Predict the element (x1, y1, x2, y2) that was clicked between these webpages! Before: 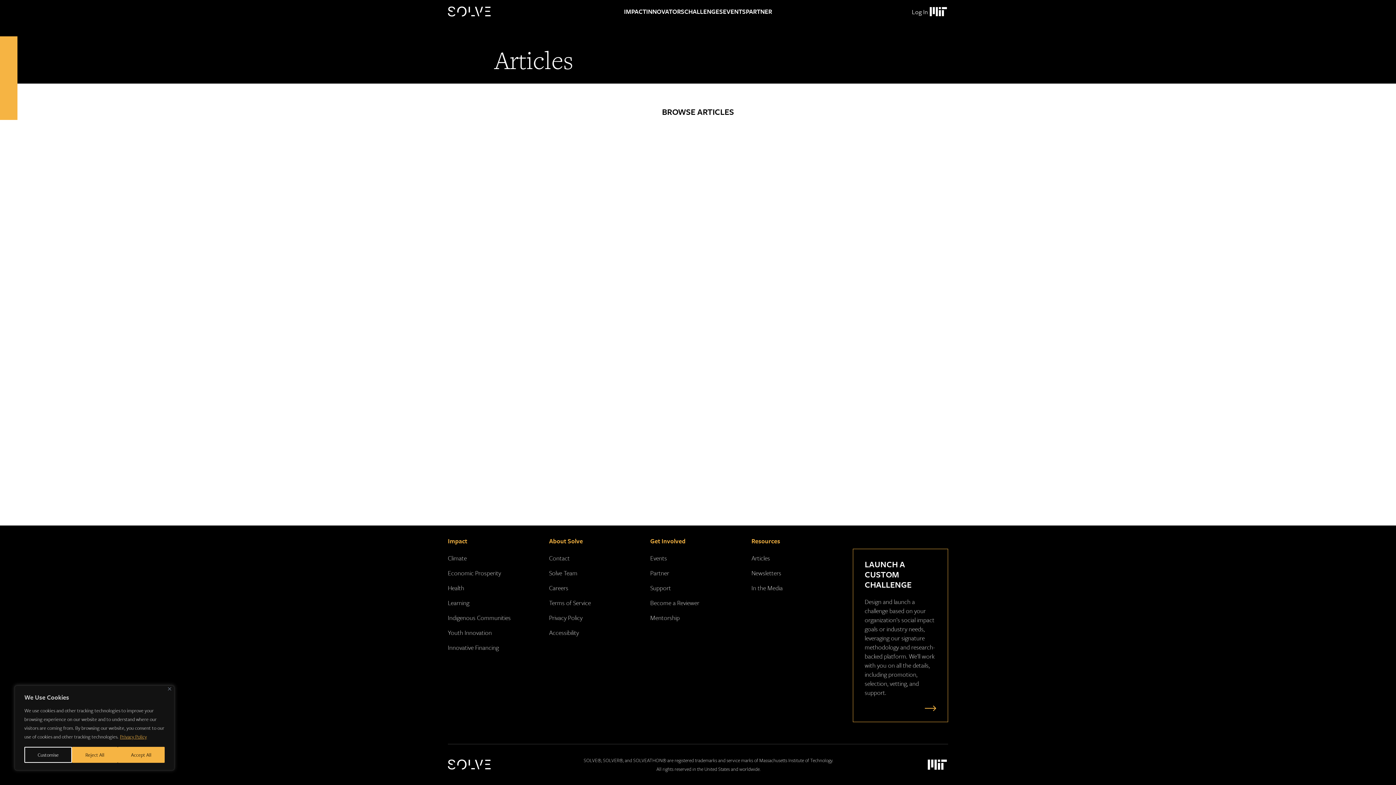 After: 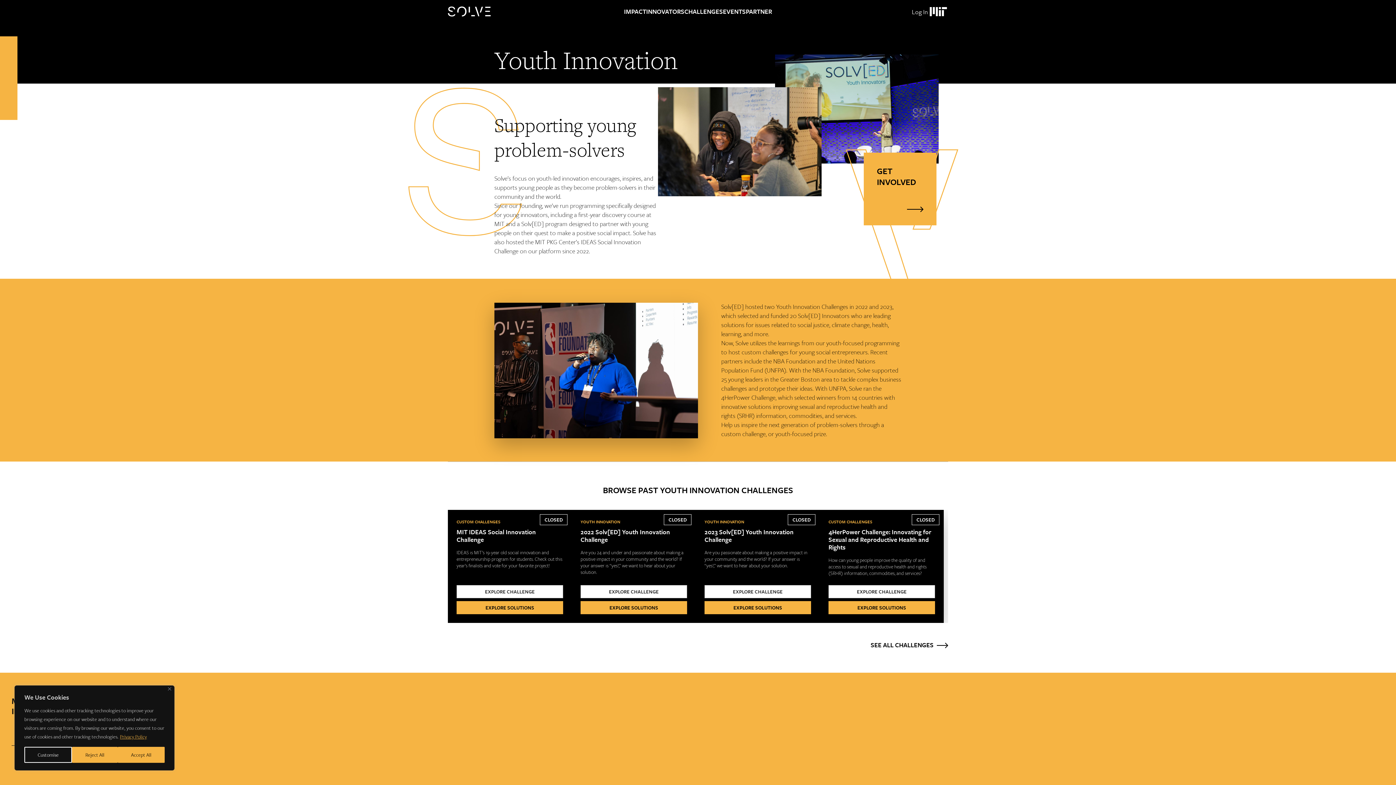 Action: label: Youth Innovation bbox: (448, 628, 492, 637)